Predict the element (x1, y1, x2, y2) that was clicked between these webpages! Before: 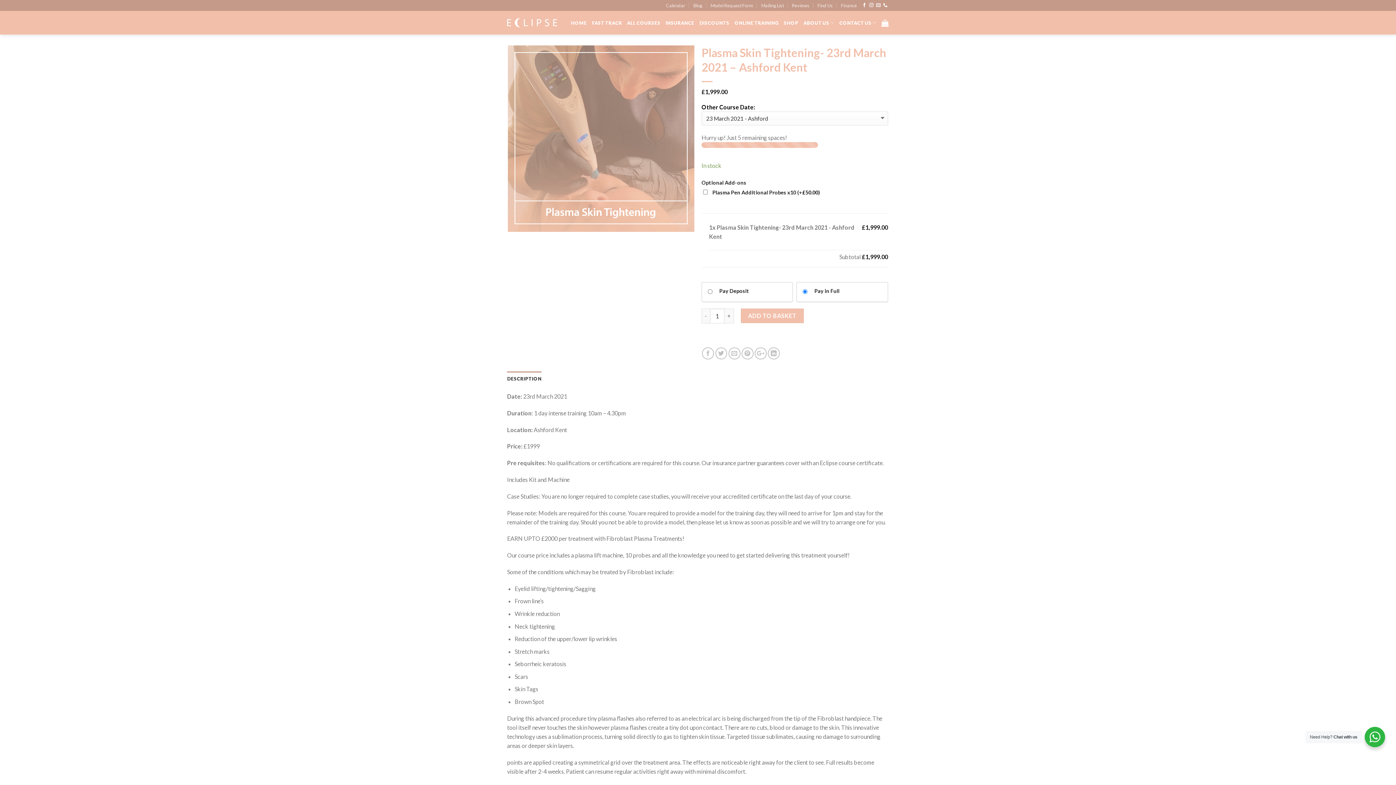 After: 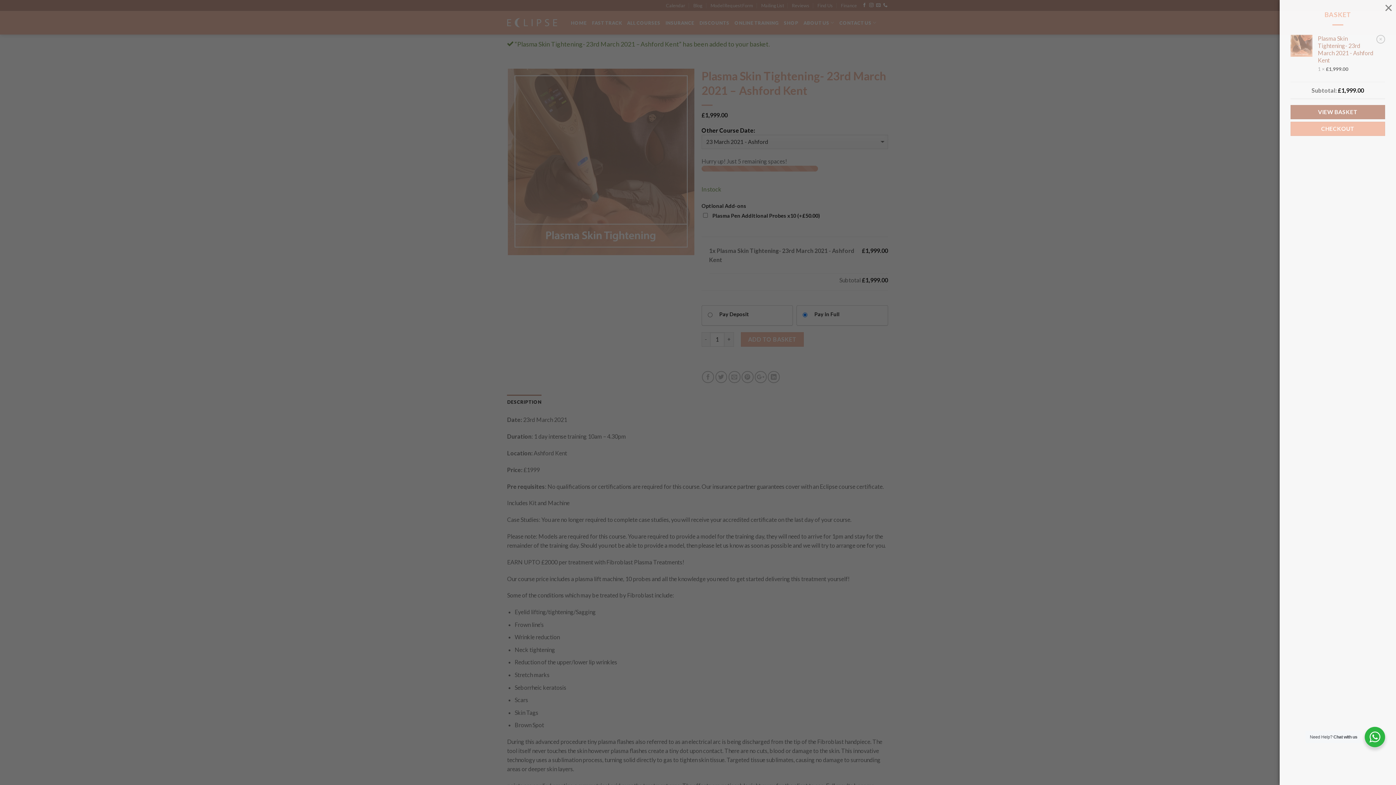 Action: bbox: (740, 308, 804, 323) label: ADD TO BASKET